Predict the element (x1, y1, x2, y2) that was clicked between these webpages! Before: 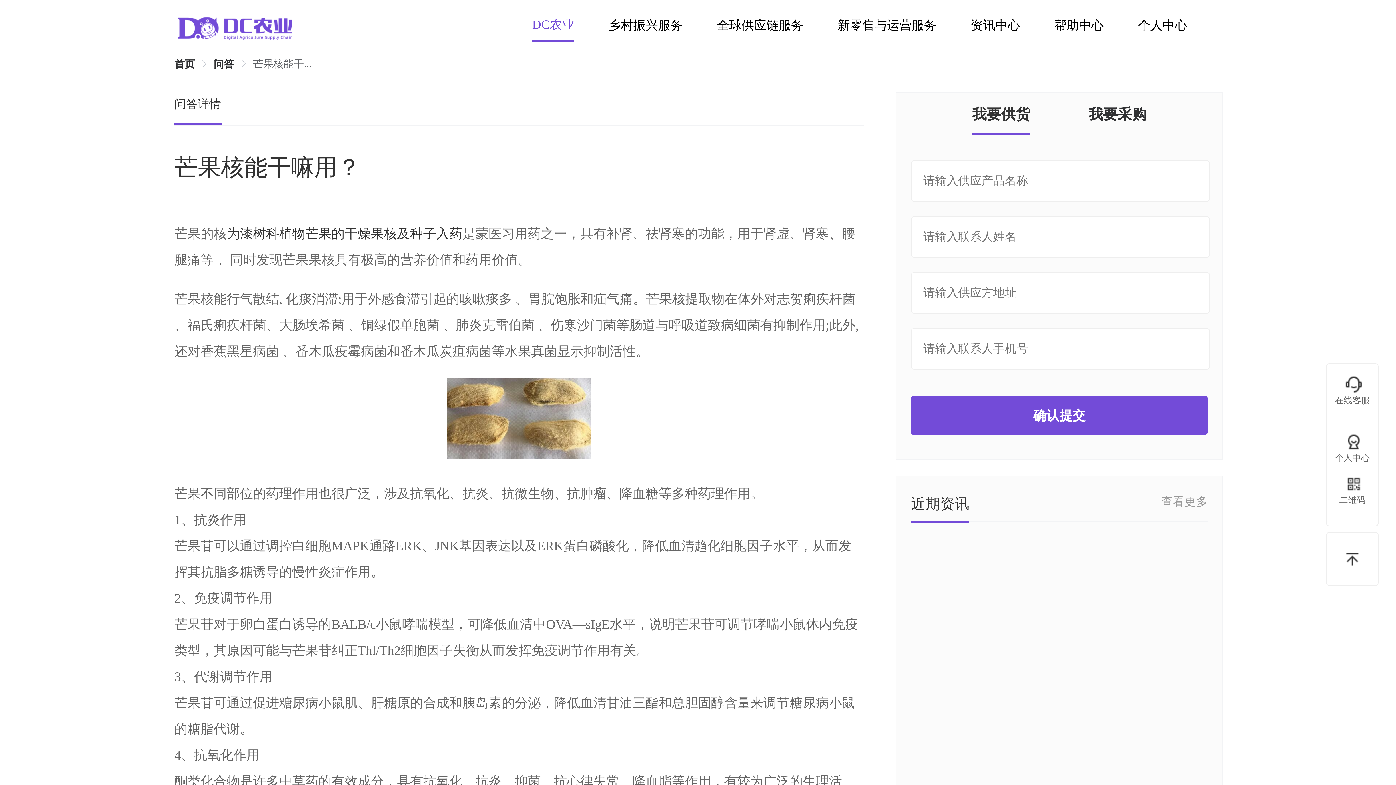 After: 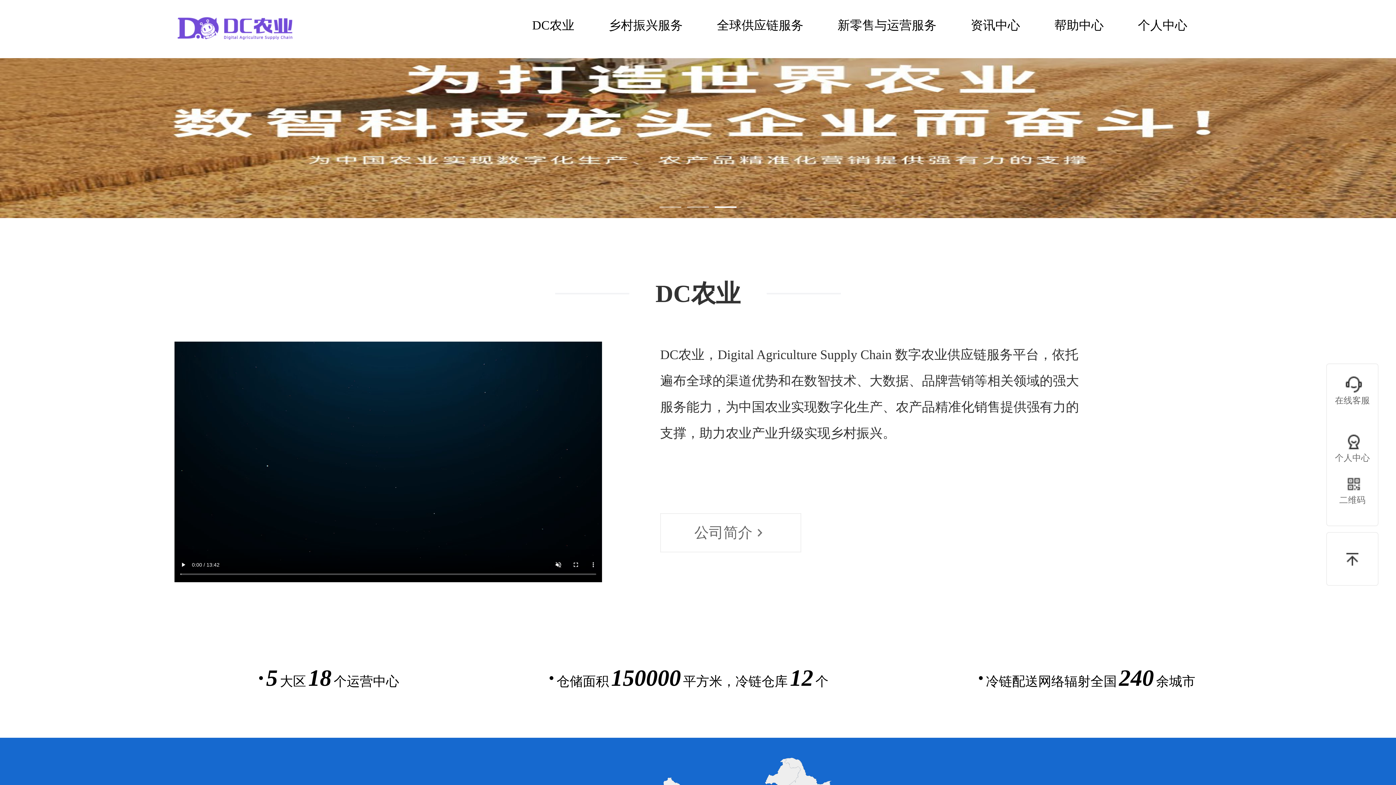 Action: bbox: (174, 16, 295, 42)